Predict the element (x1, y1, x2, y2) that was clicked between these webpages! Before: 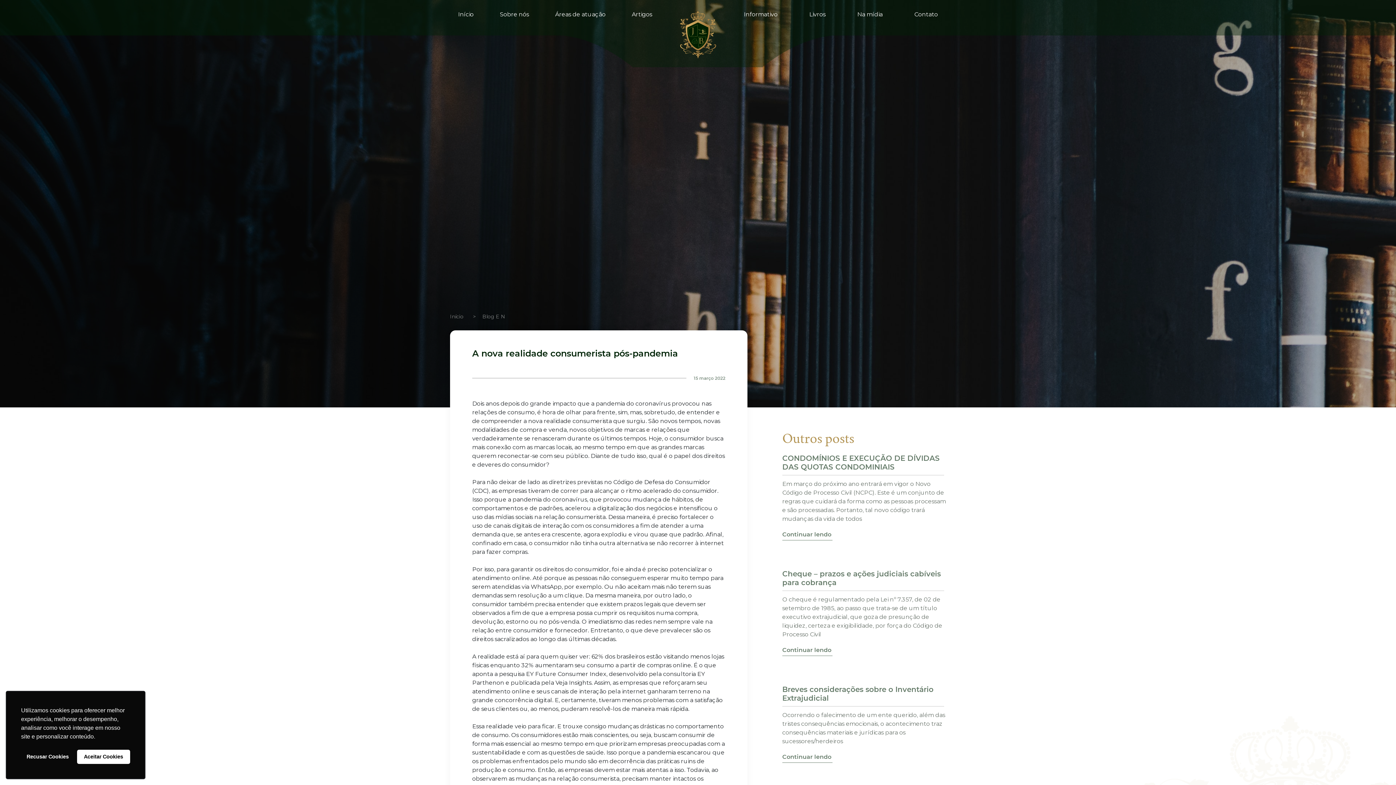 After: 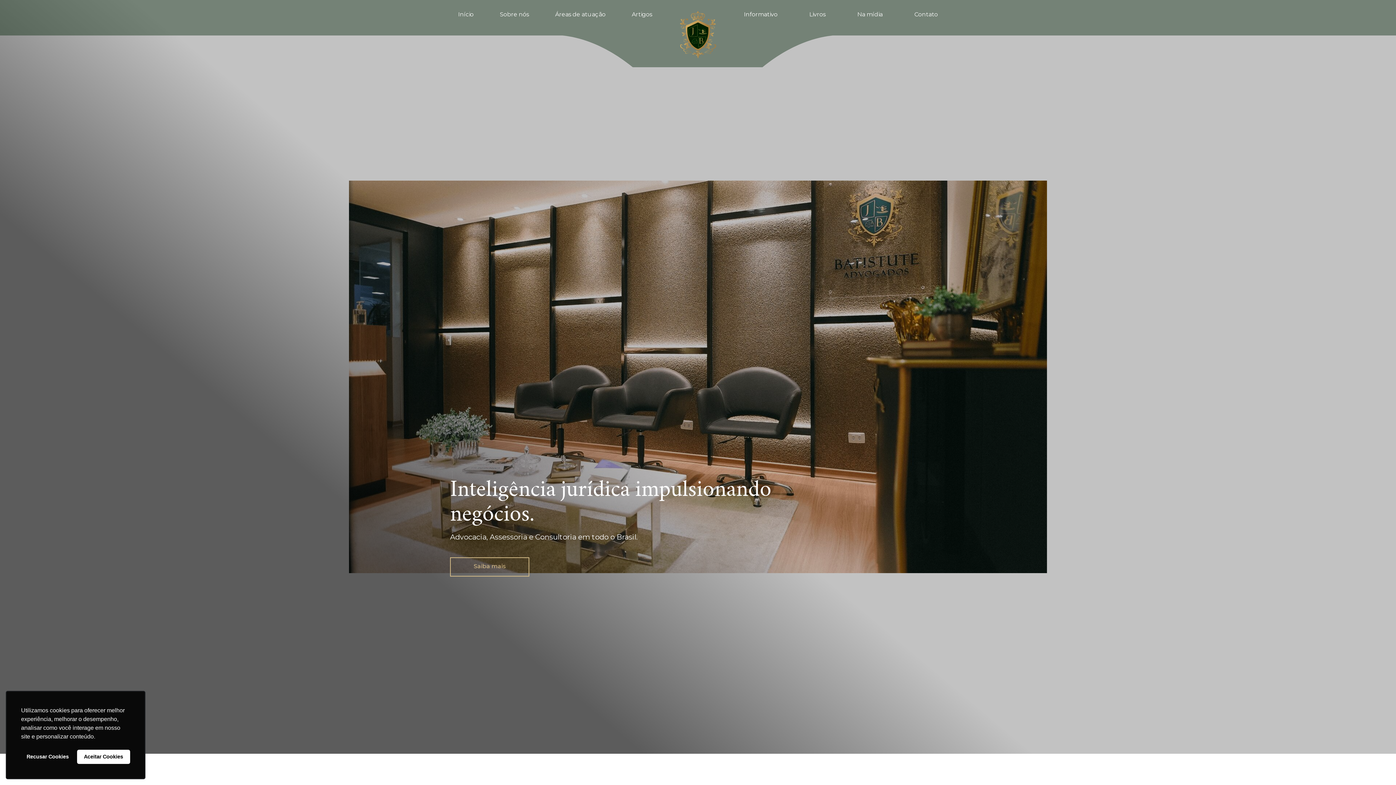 Action: bbox: (673, 7, 722, 61)